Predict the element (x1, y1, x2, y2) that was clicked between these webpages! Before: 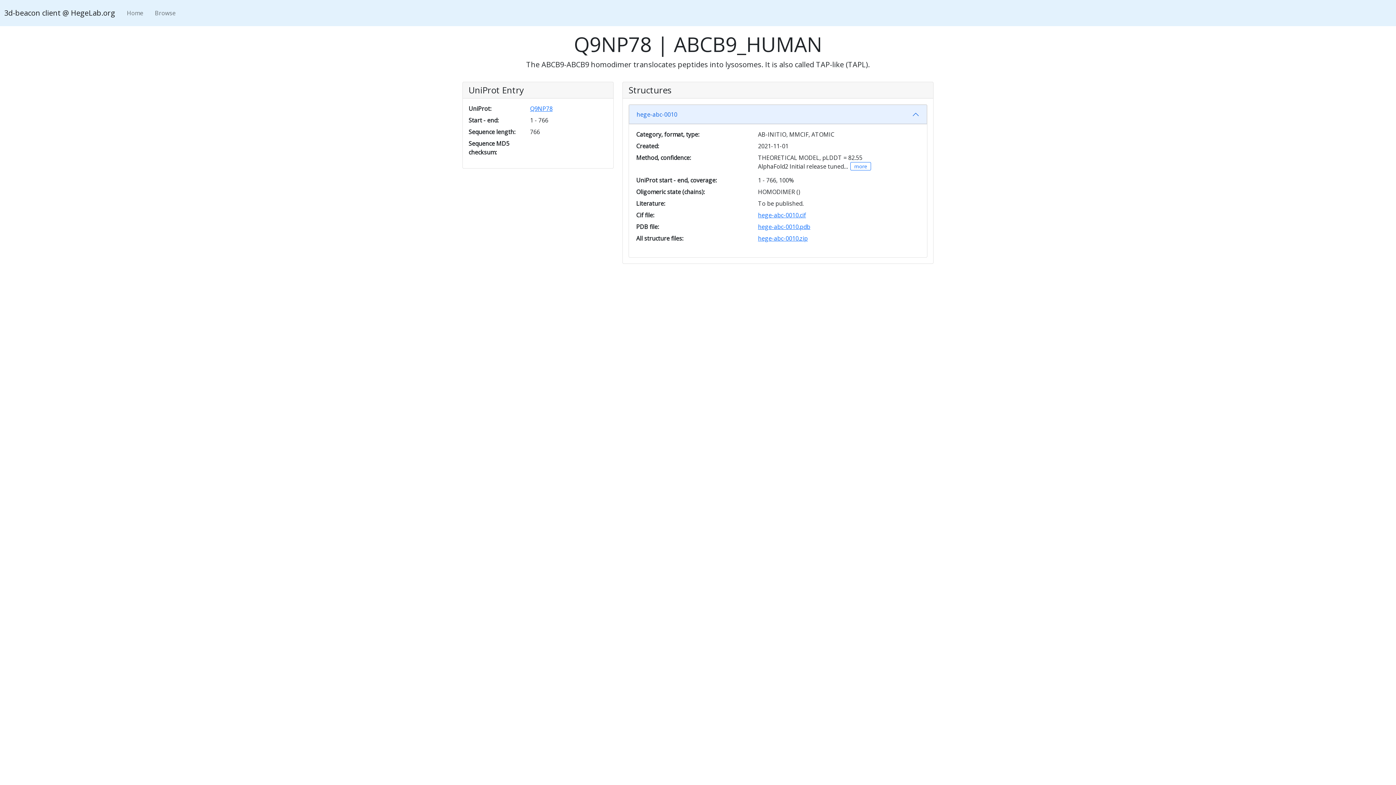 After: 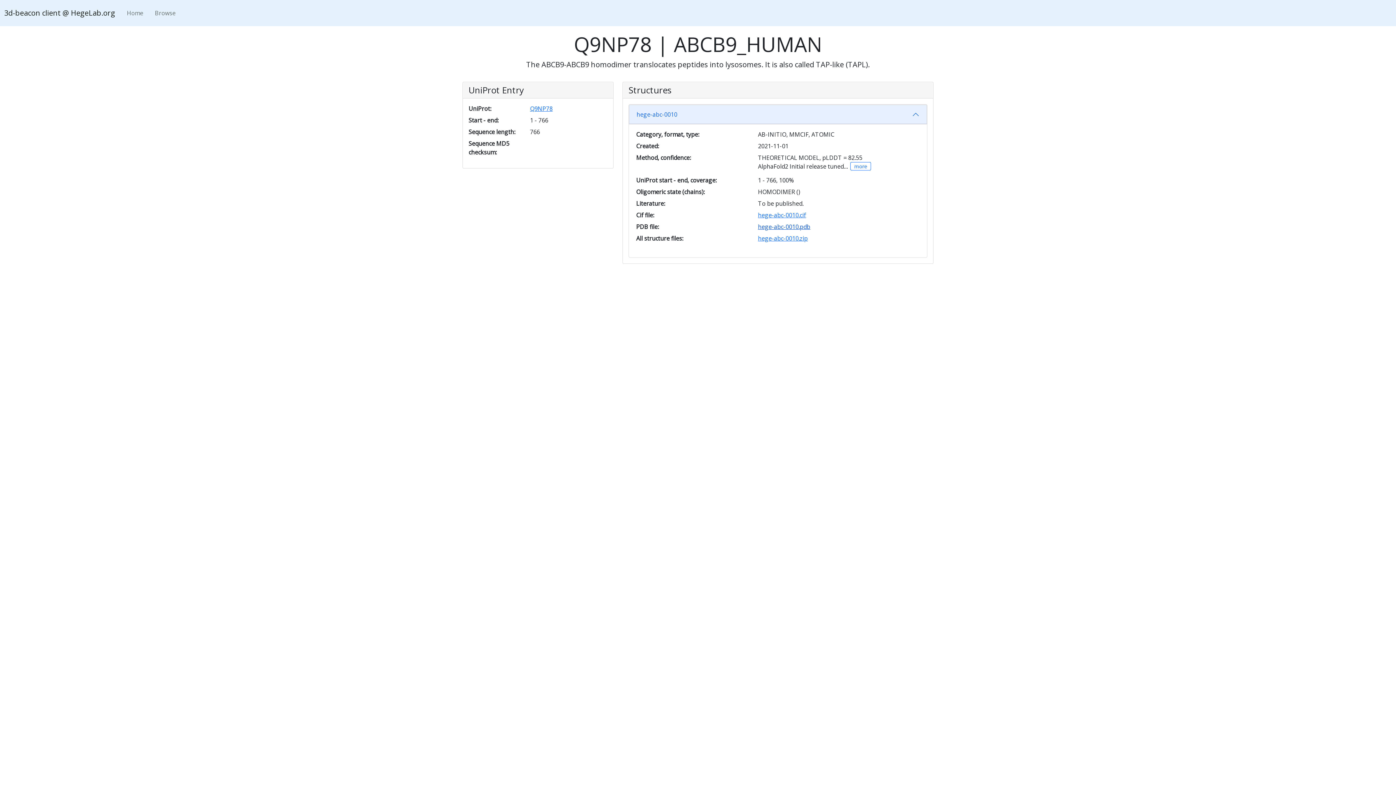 Action: label: hege-abc-0010.pdb bbox: (758, 222, 810, 230)